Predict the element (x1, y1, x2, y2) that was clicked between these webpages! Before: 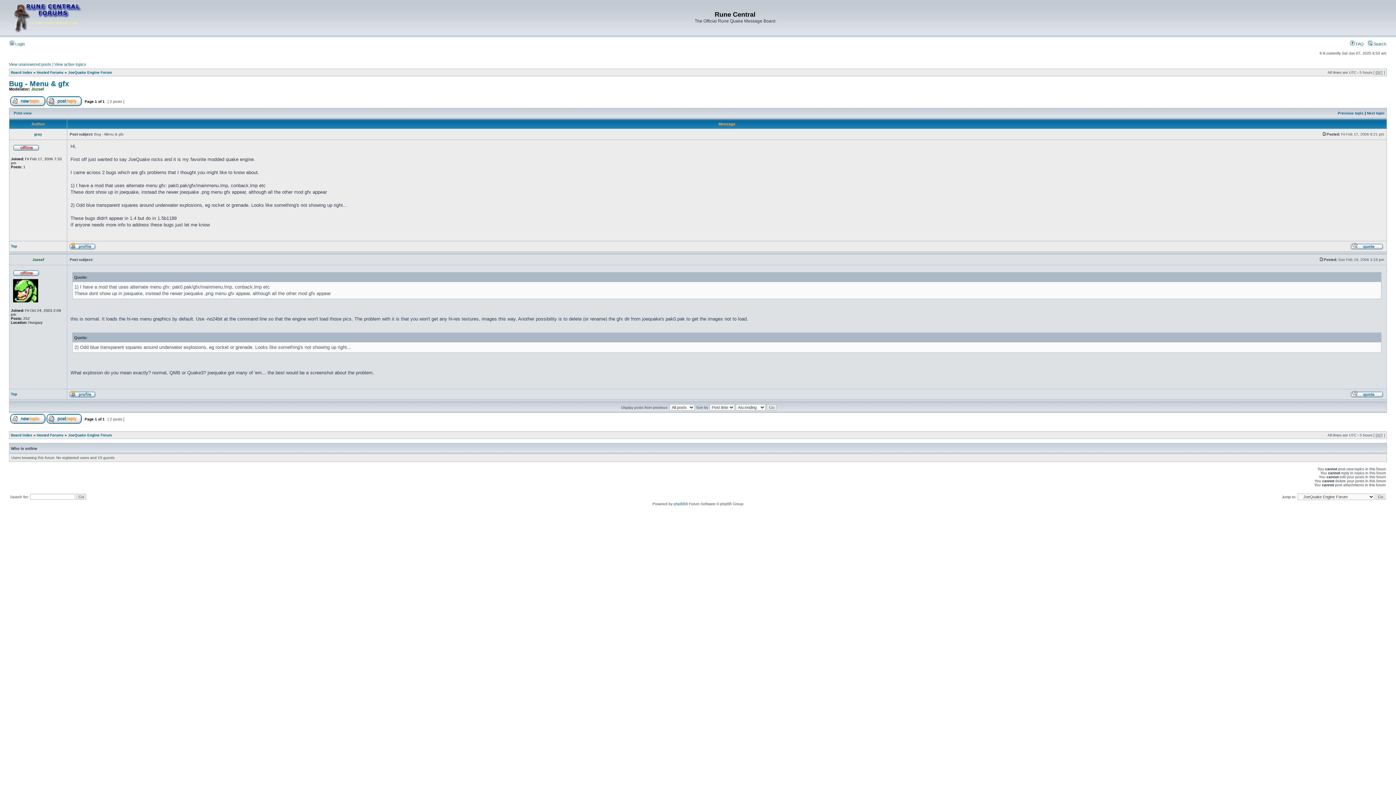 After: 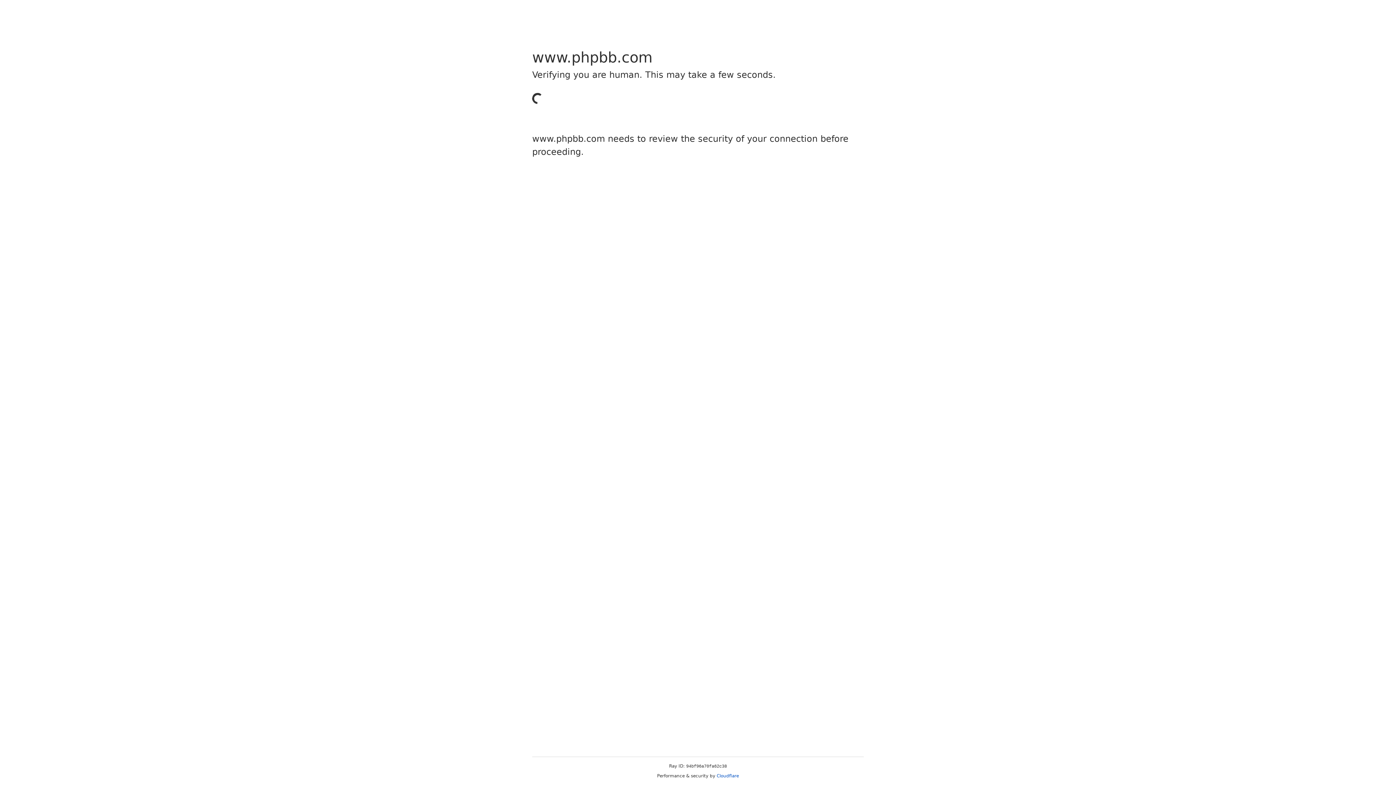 Action: bbox: (673, 502, 685, 506) label: phpBB